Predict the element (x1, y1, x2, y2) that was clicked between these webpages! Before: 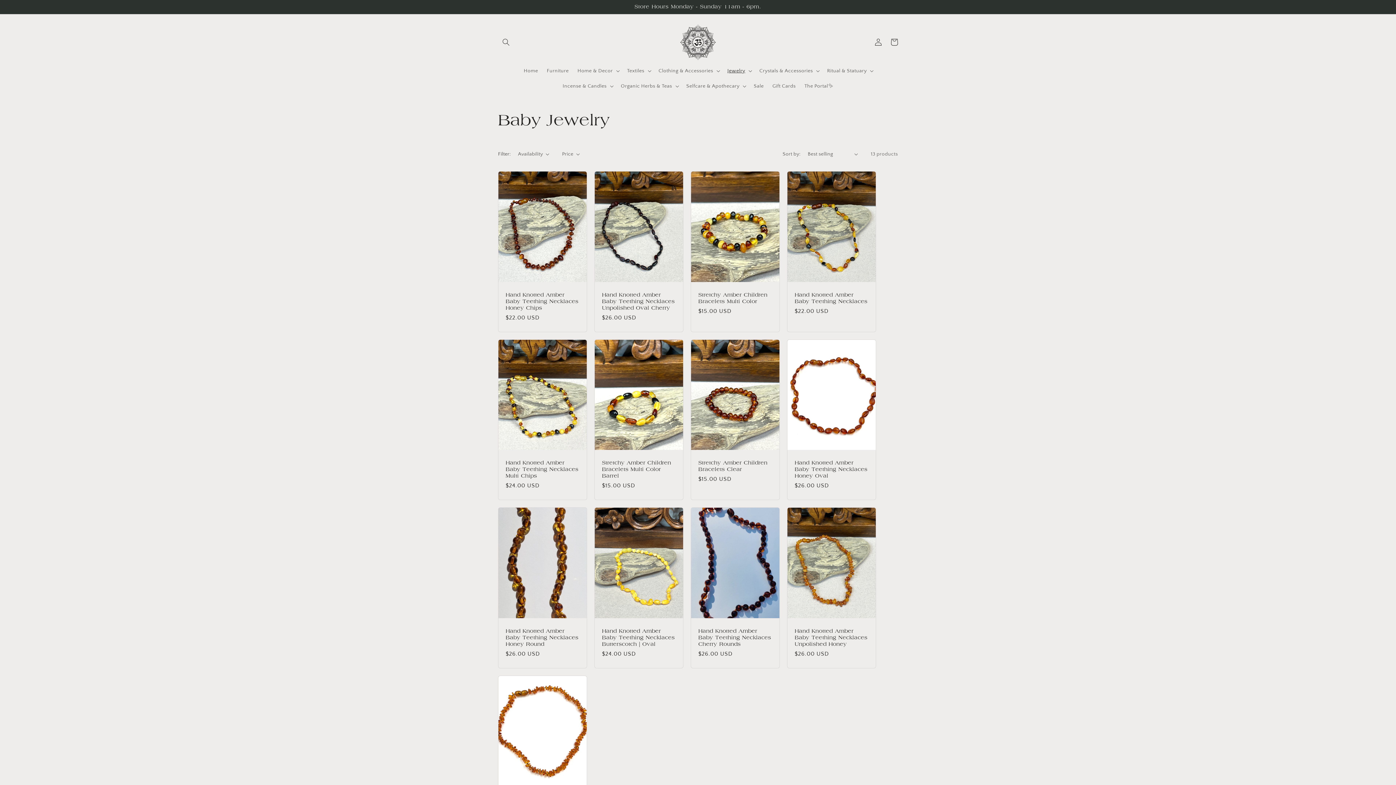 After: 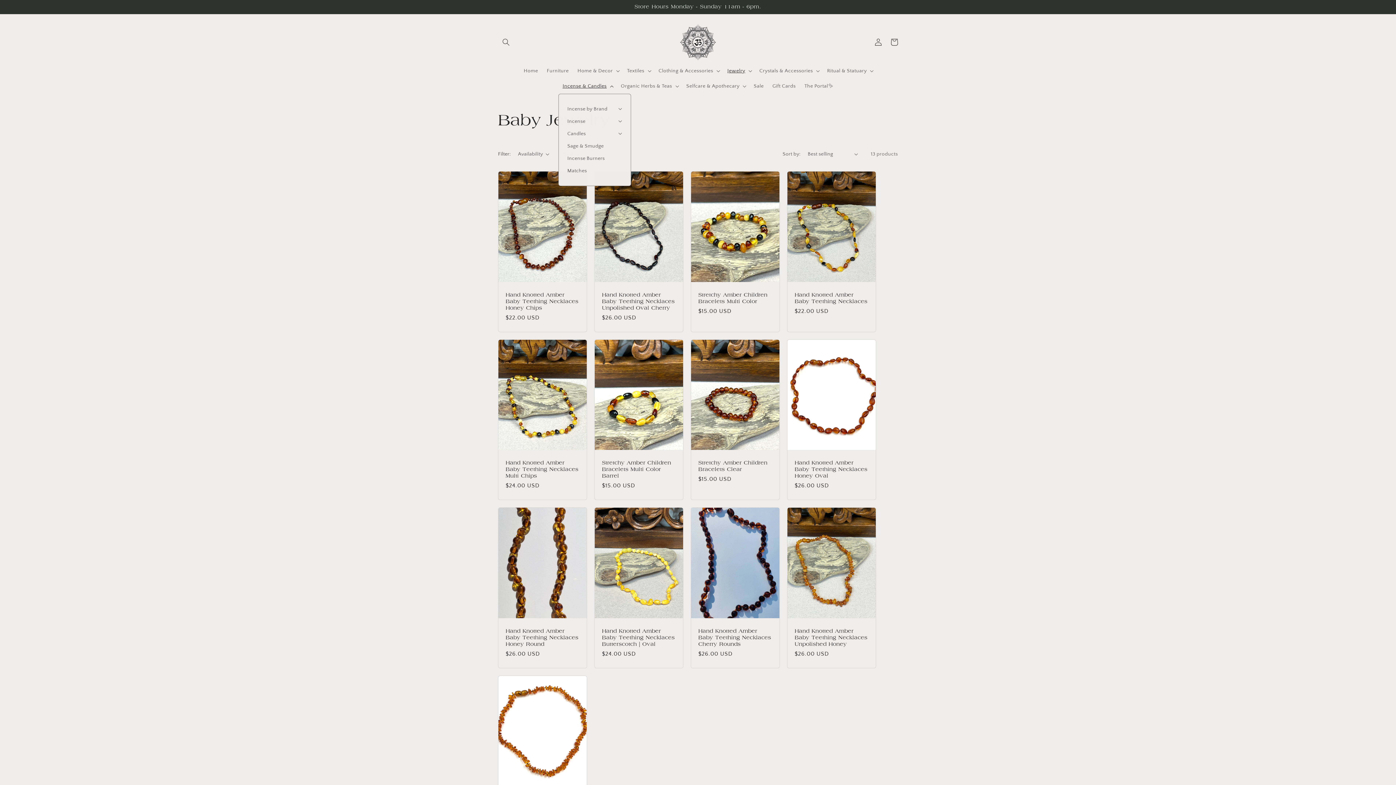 Action: label: Incense & Candles bbox: (558, 78, 616, 93)